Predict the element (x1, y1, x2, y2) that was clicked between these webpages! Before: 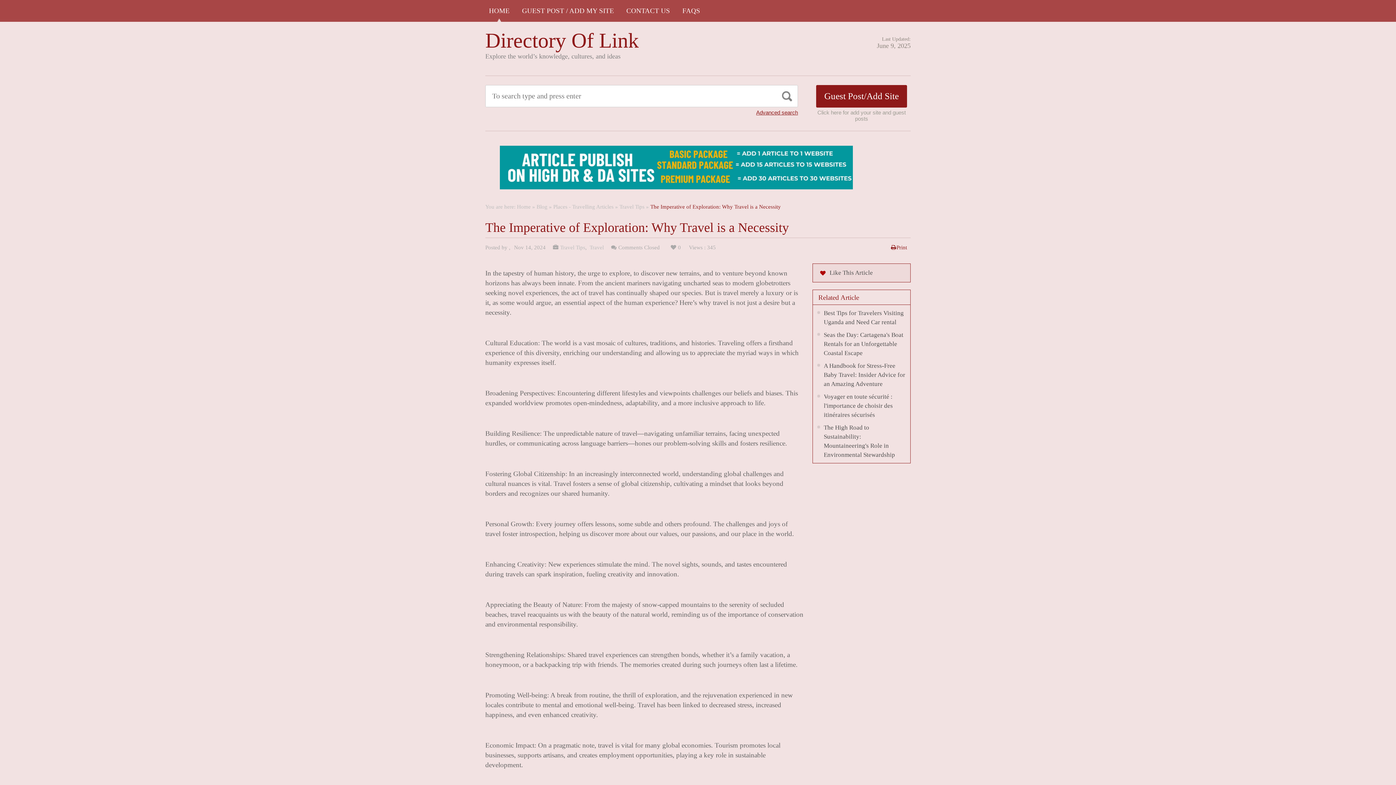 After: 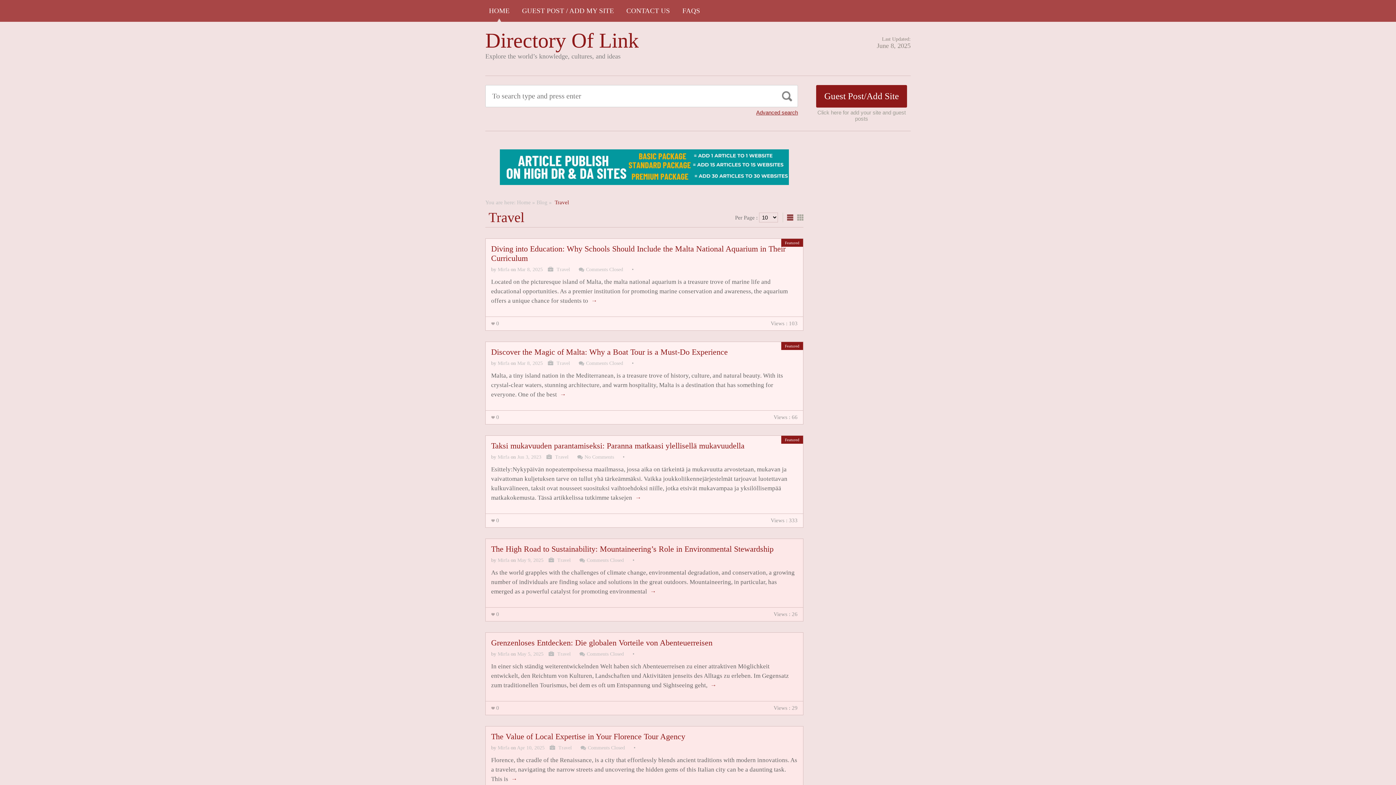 Action: label:  Travel bbox: (588, 244, 604, 250)